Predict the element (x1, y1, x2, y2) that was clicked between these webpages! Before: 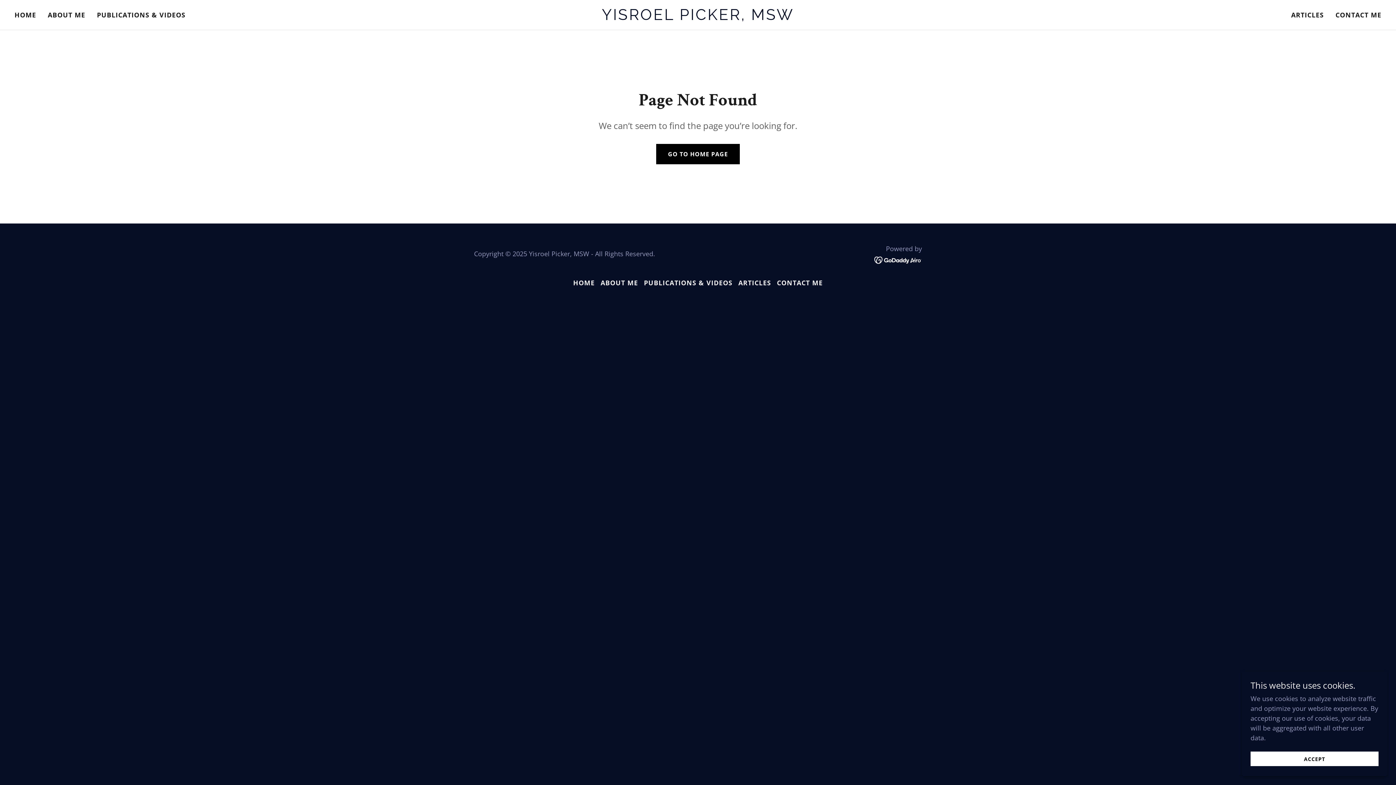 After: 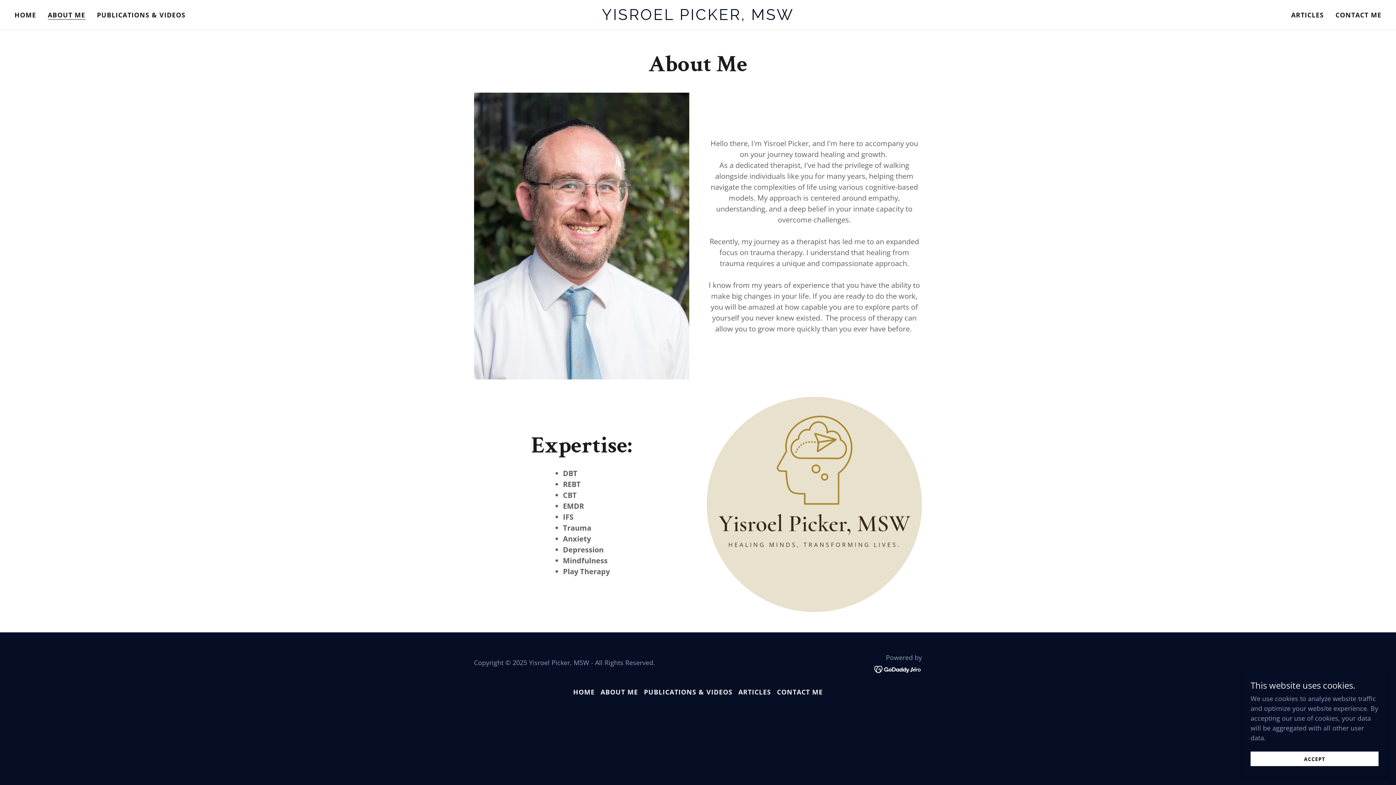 Action: label: ABOUT ME bbox: (45, 8, 87, 21)